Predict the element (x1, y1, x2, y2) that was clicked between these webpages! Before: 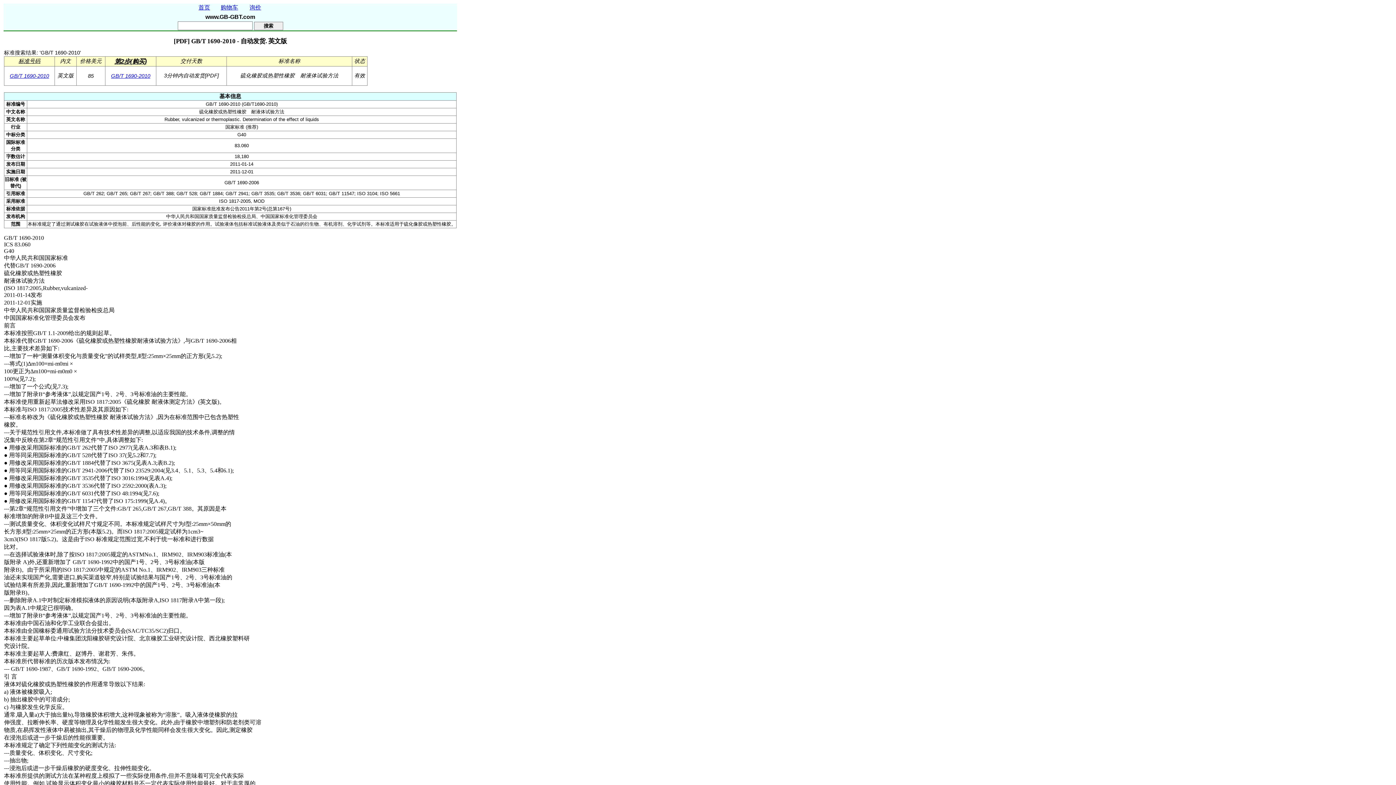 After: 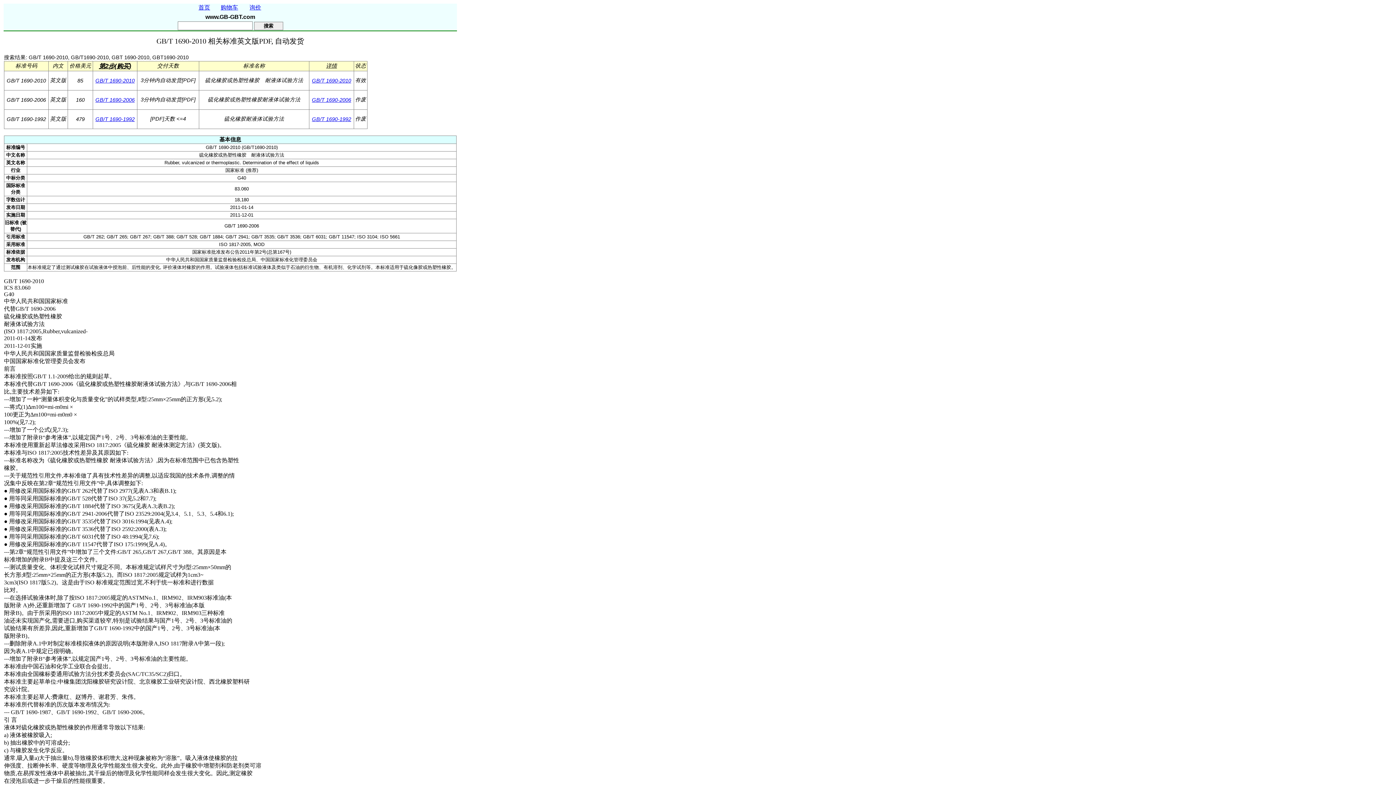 Action: bbox: (9, 73, 49, 78) label: GB/T 1690-2010